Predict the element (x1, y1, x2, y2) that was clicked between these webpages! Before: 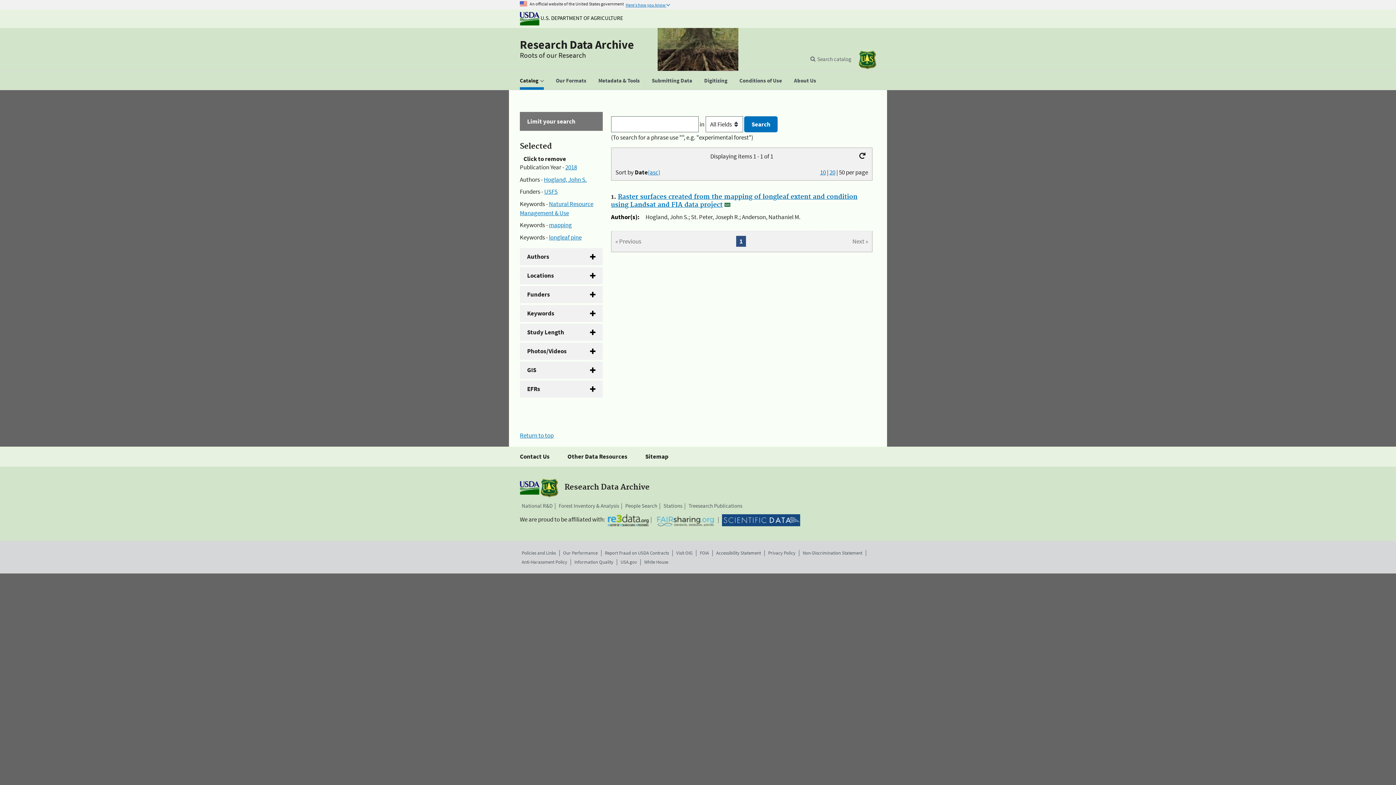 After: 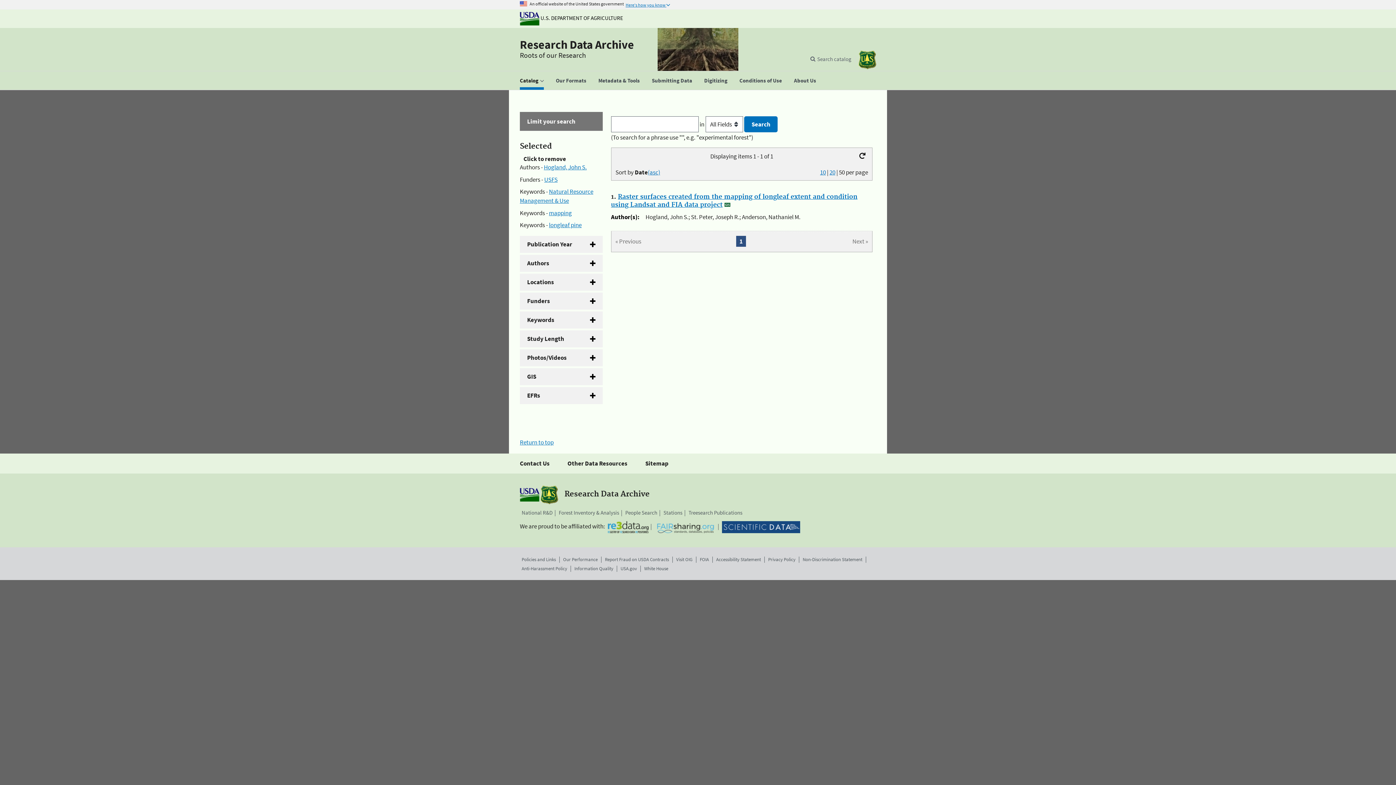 Action: label: 2018 bbox: (565, 163, 577, 171)